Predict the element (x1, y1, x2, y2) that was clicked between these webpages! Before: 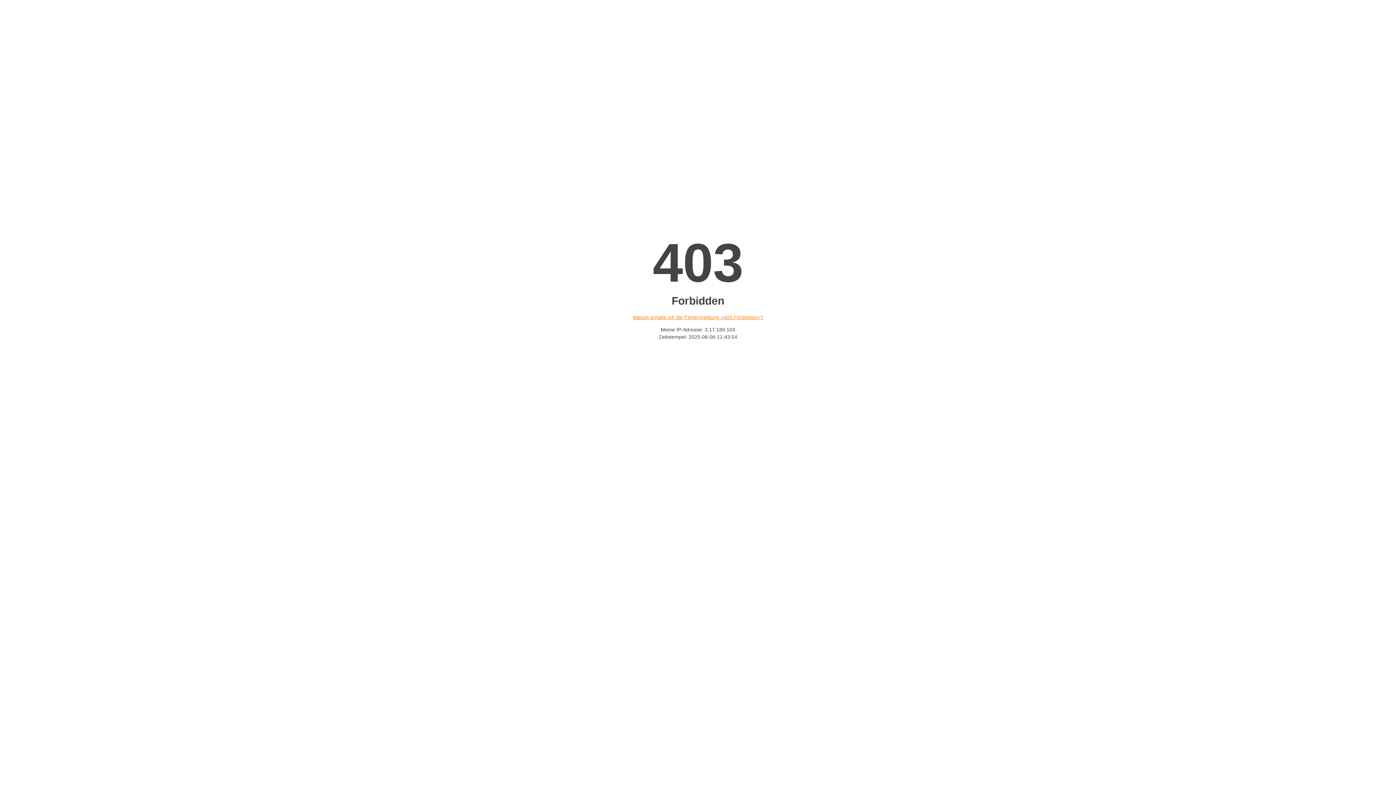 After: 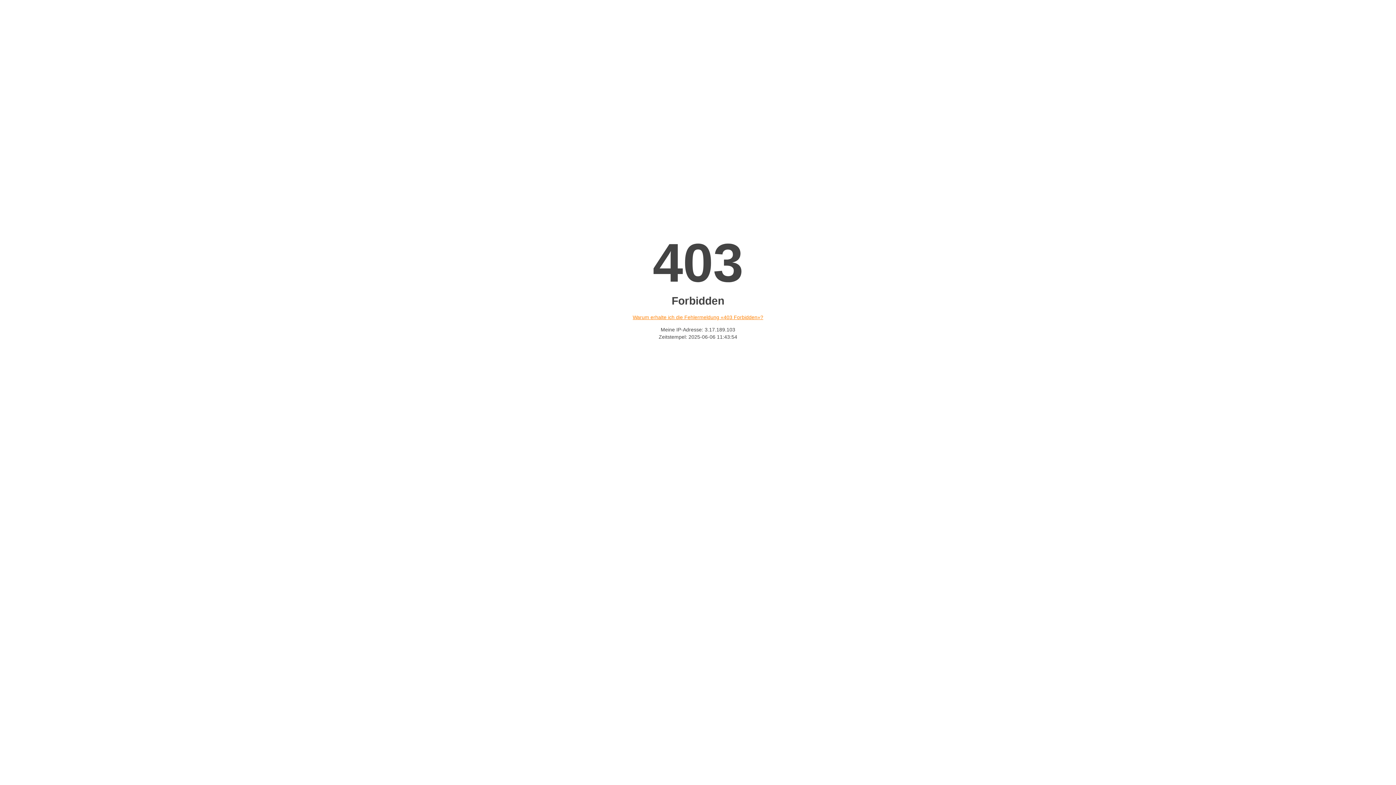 Action: bbox: (632, 314, 763, 320) label: Warum erhalte ich die Fehlermeldung «403 Forbidden»?